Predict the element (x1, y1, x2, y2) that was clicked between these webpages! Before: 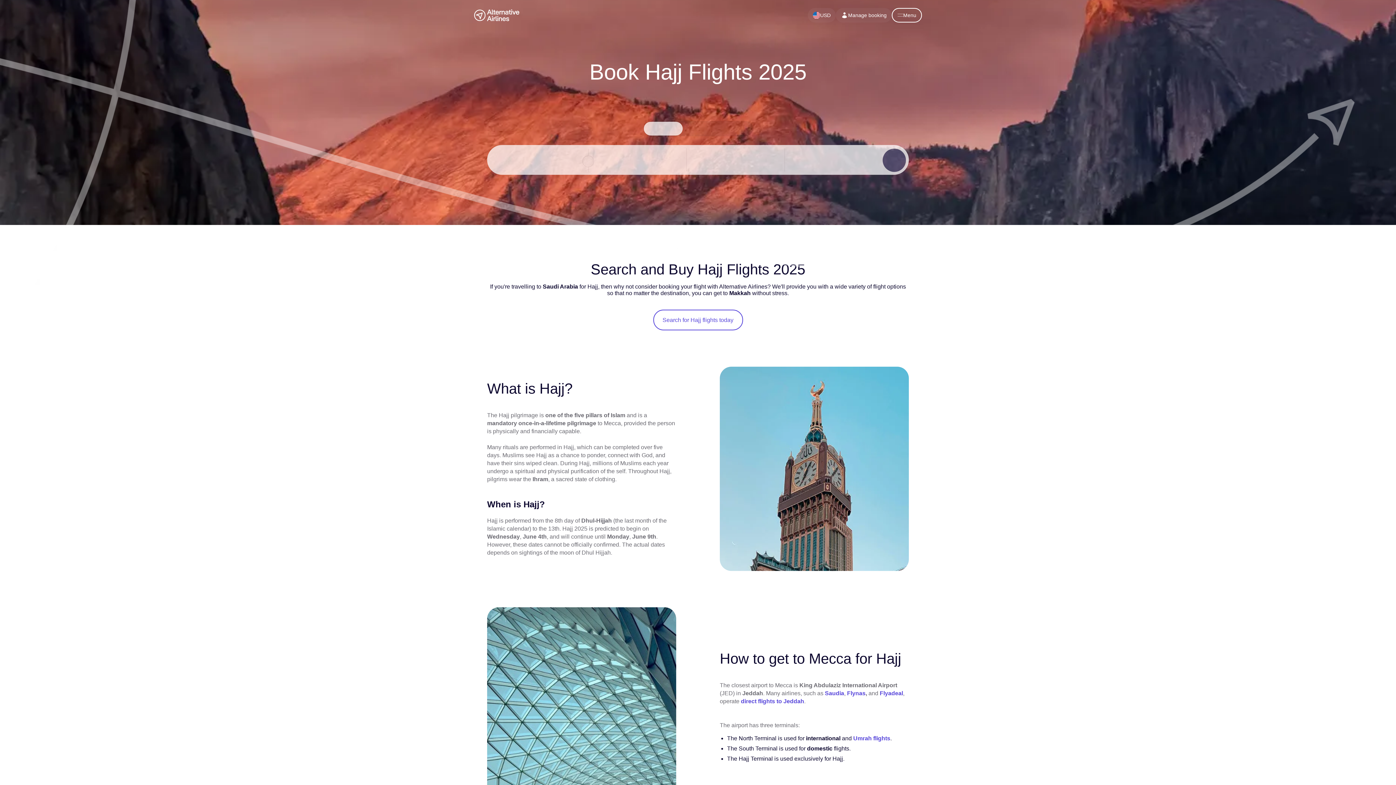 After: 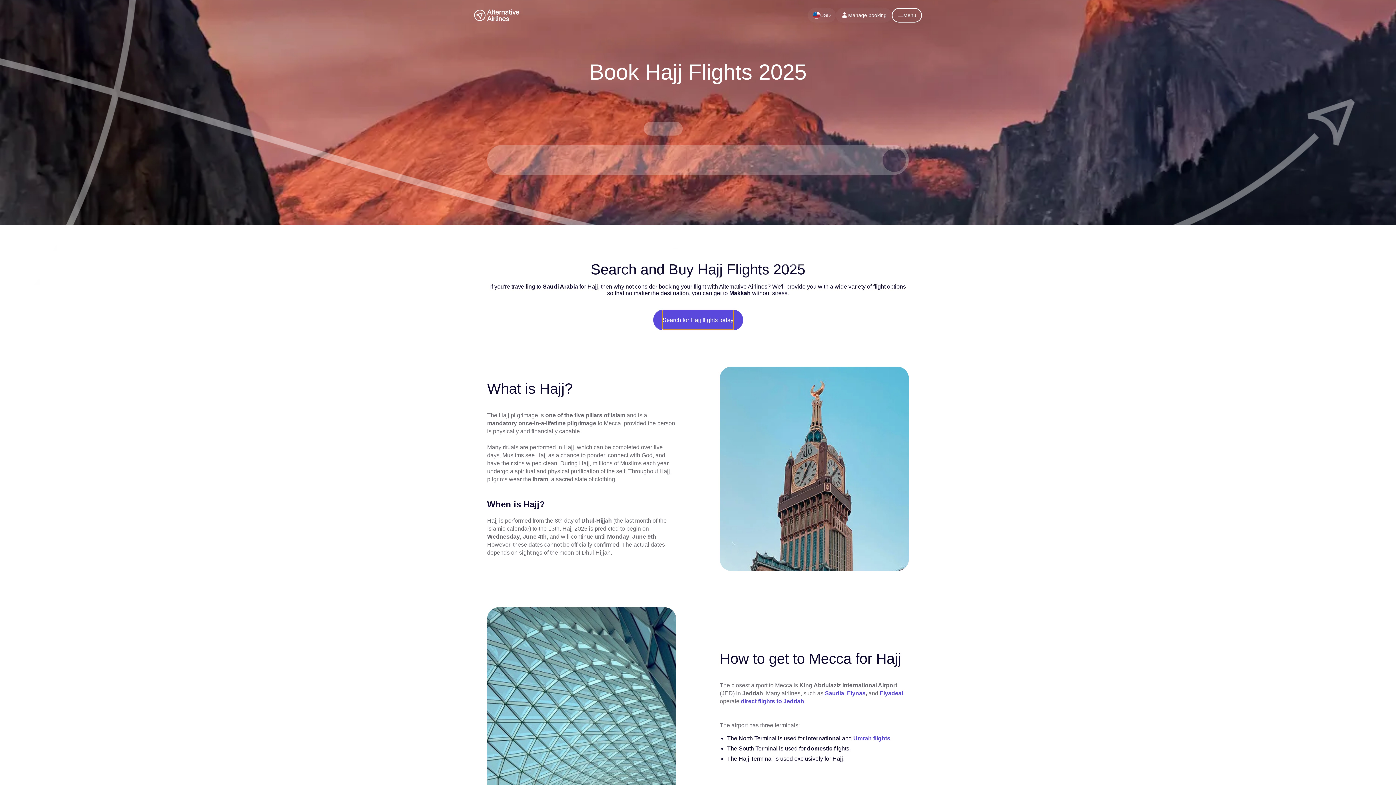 Action: label: Search for Hajj flights today
Search for Hajj flights today bbox: (653, 309, 743, 330)